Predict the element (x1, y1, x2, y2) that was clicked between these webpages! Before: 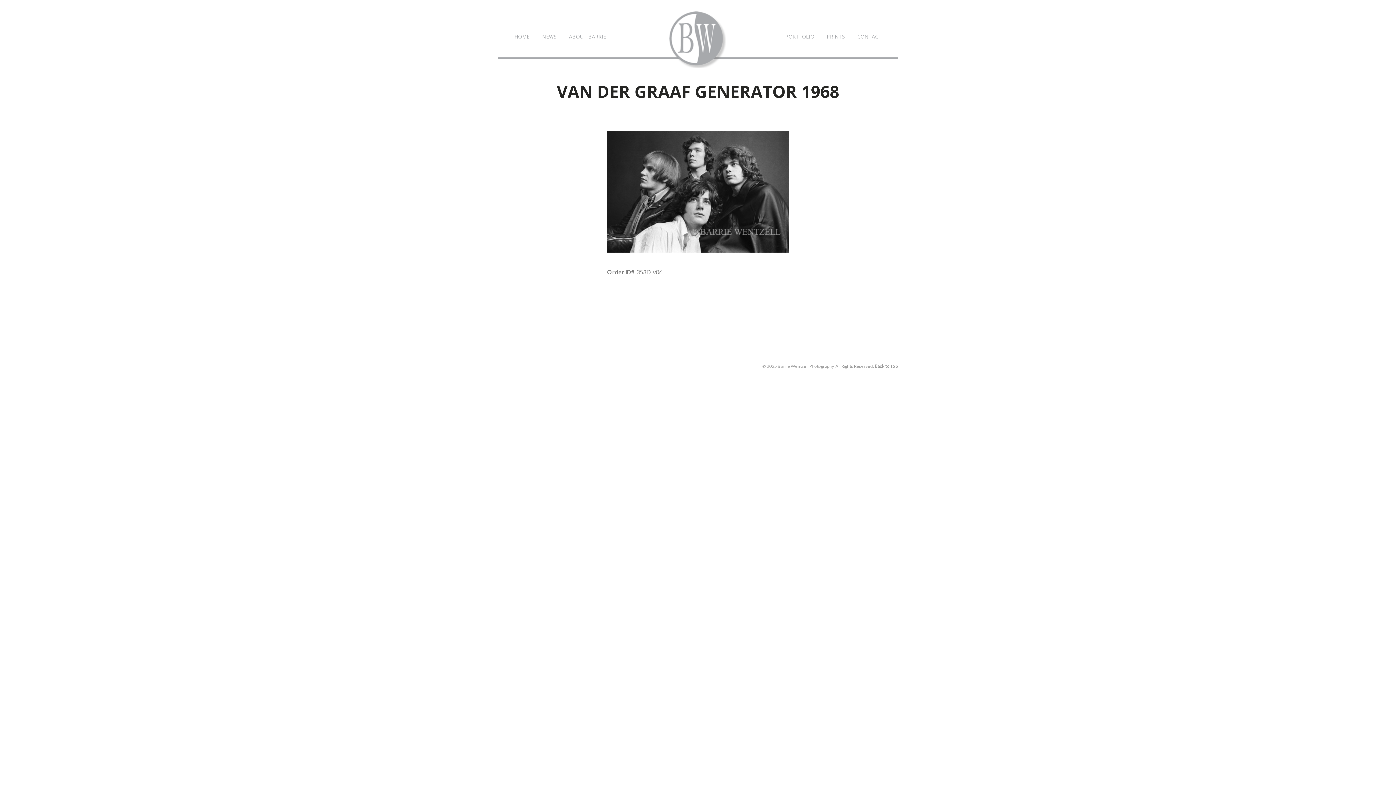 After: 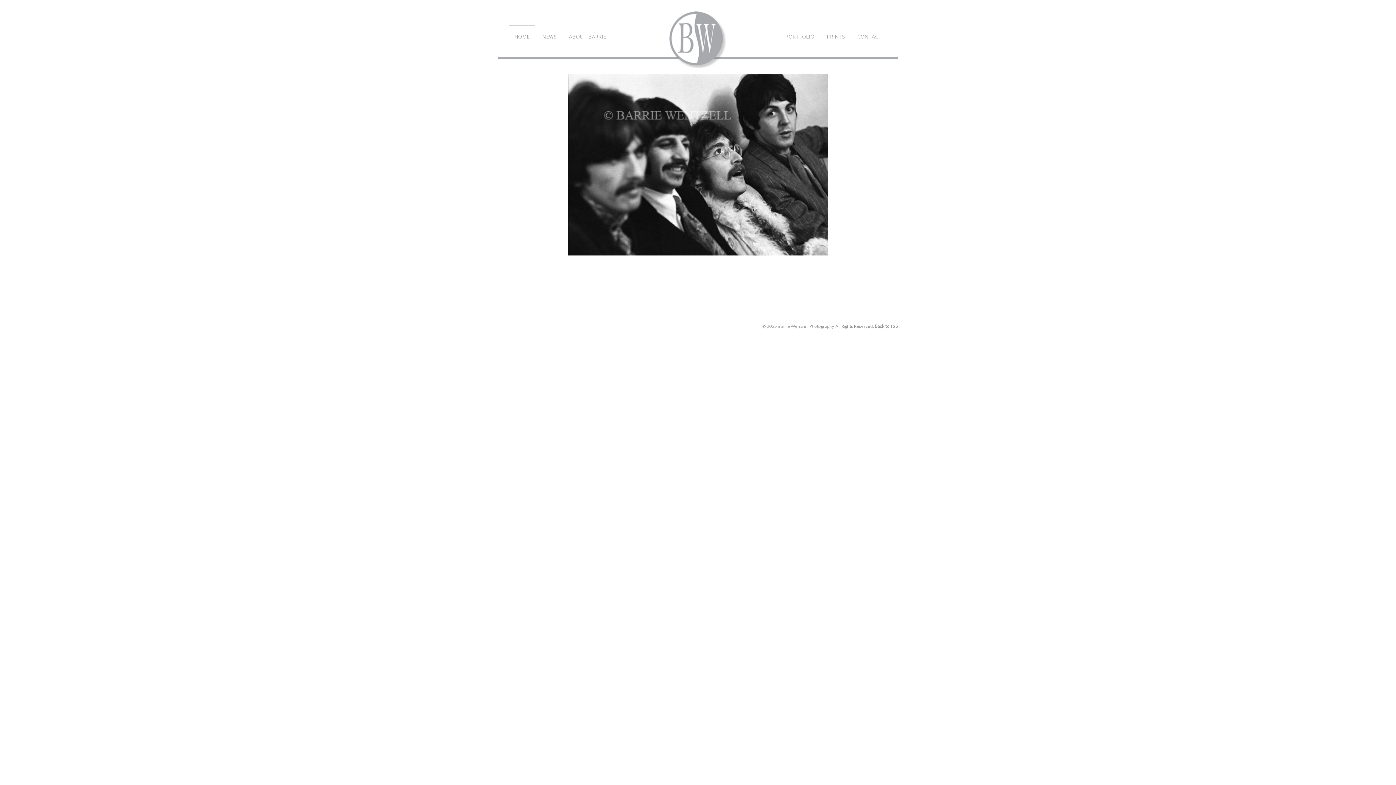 Action: label: HOME bbox: (514, 26, 529, 53)